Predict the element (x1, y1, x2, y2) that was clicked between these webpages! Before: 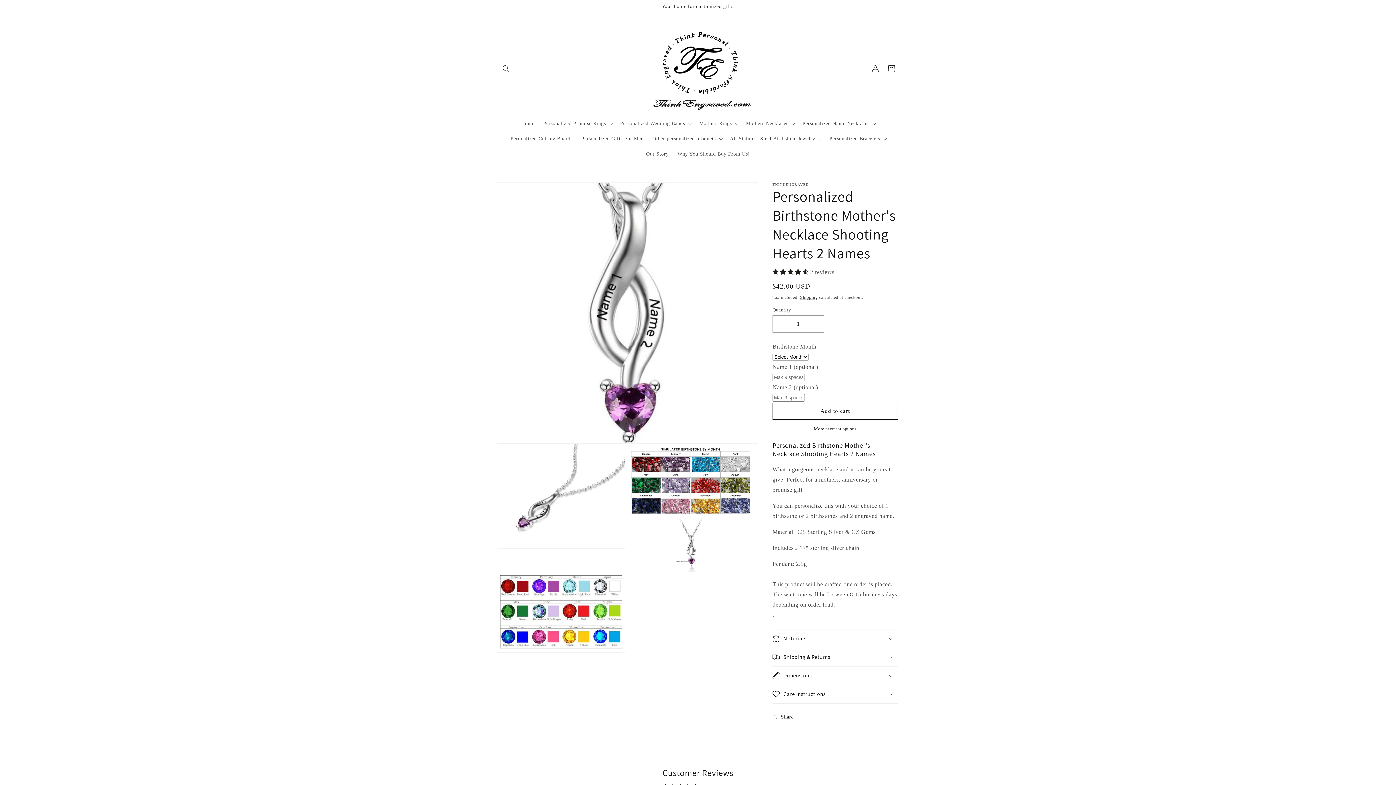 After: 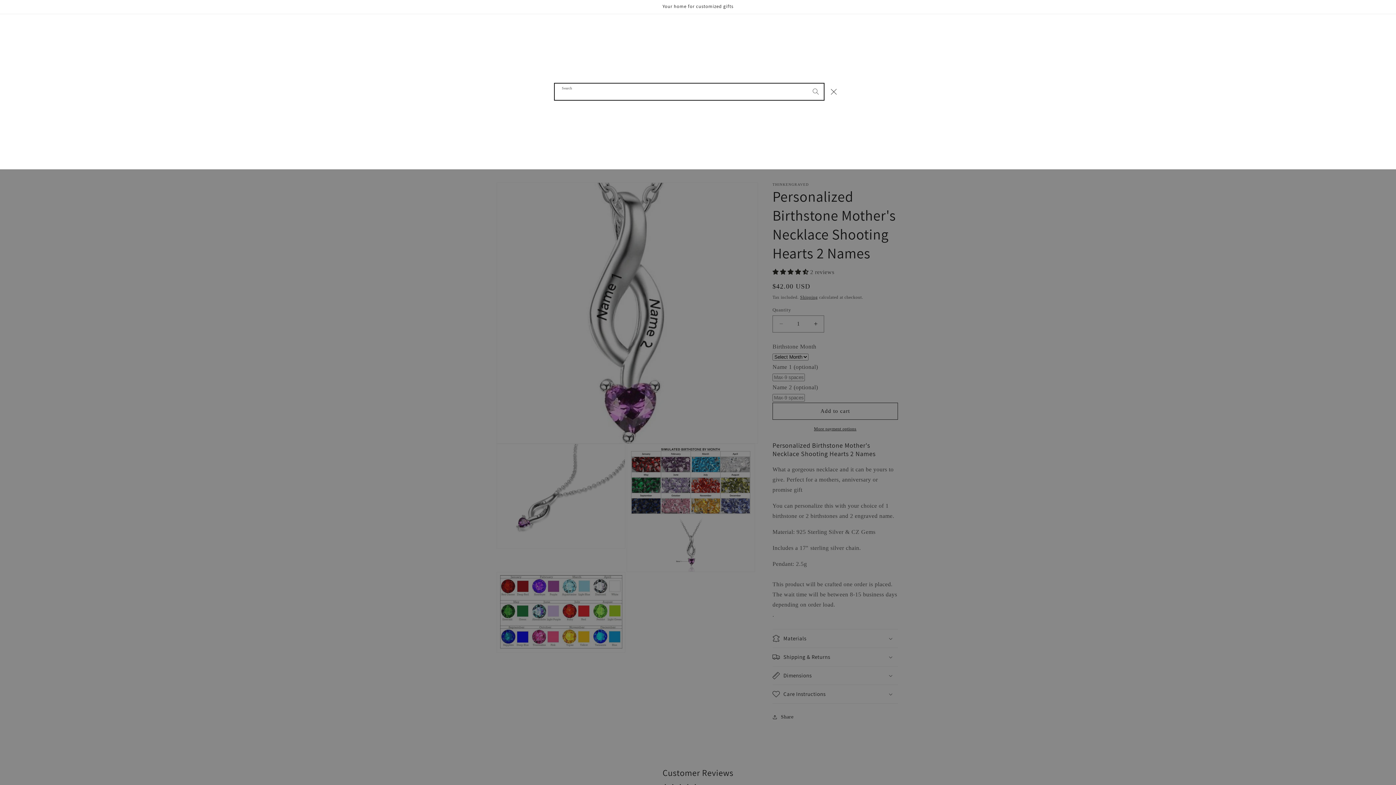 Action: bbox: (498, 60, 514, 76) label: Search